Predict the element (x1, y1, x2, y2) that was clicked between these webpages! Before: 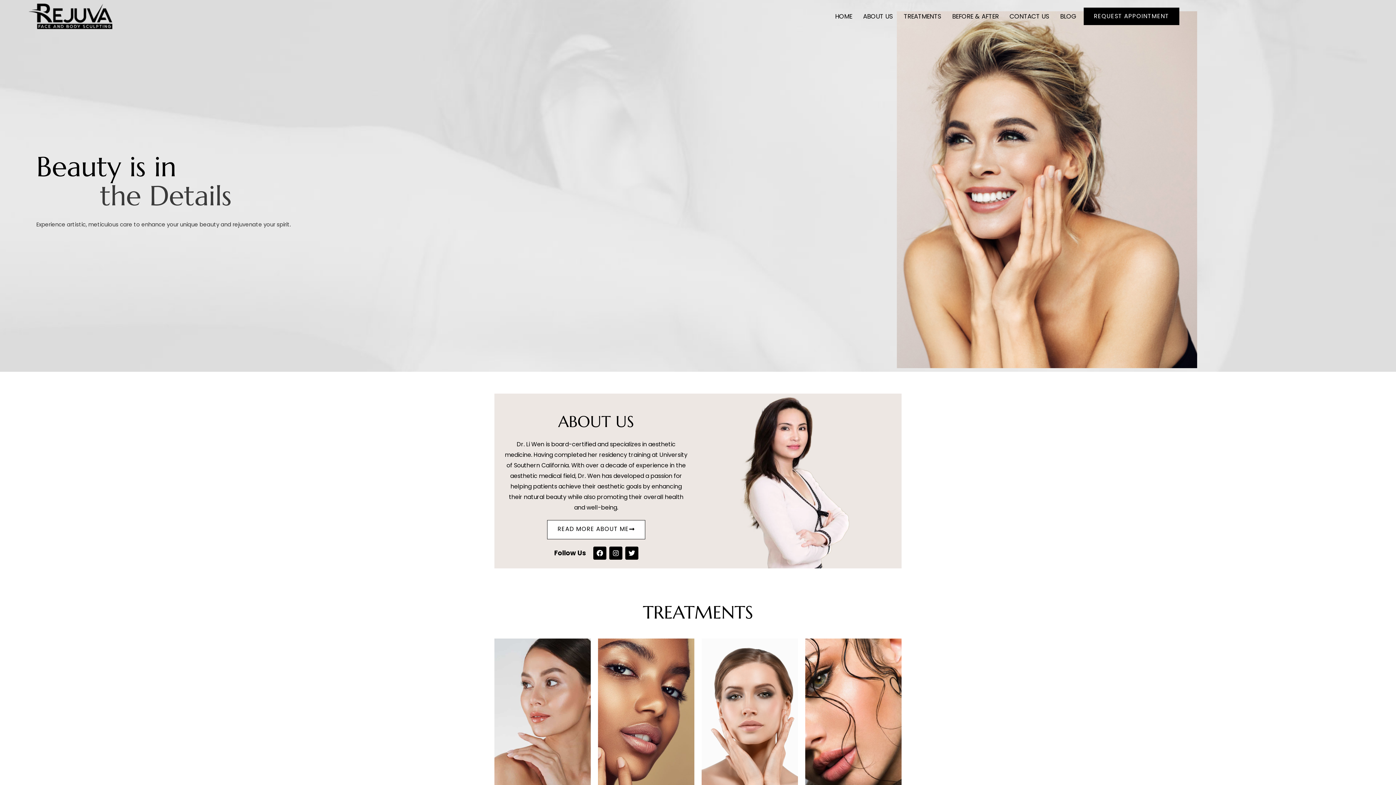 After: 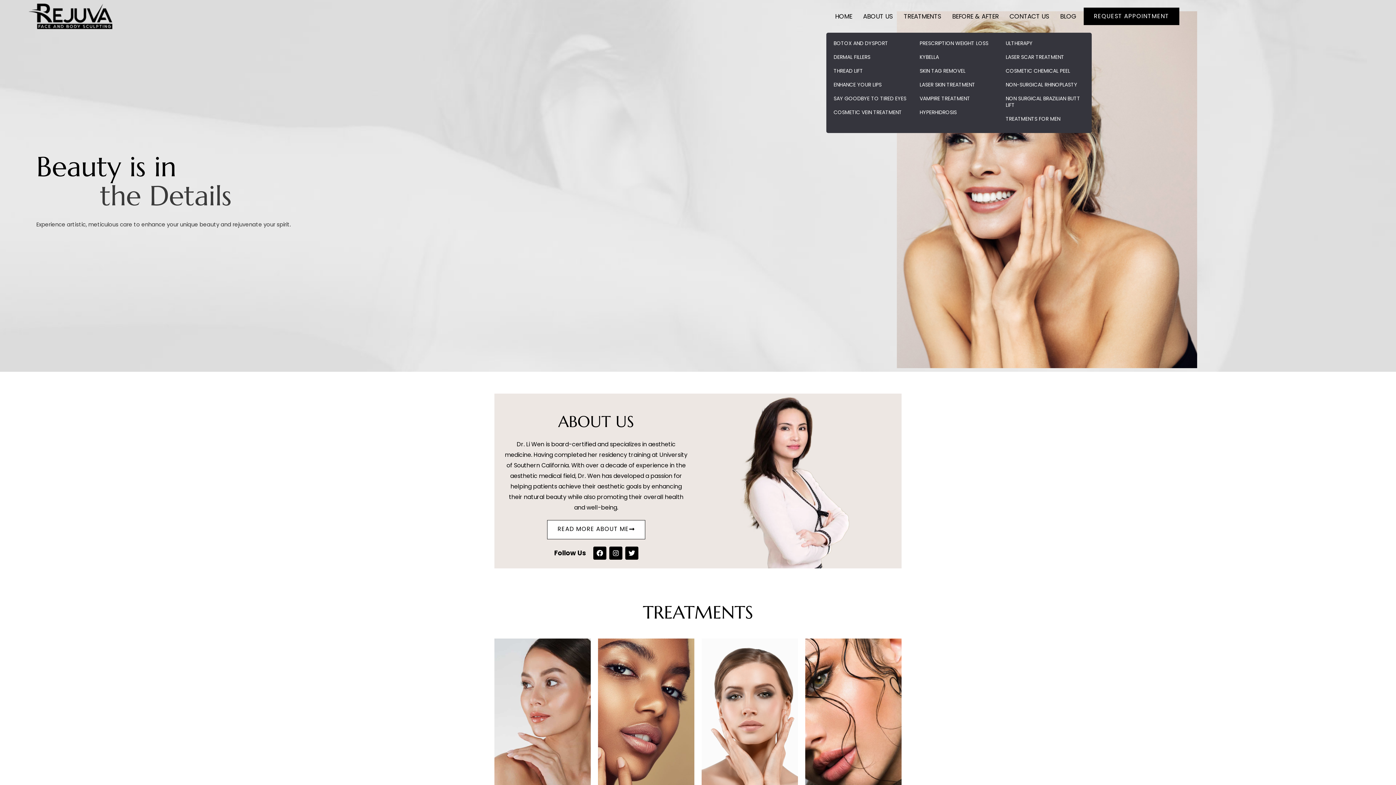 Action: label: TREATMENTS bbox: (898, 3, 946, 29)